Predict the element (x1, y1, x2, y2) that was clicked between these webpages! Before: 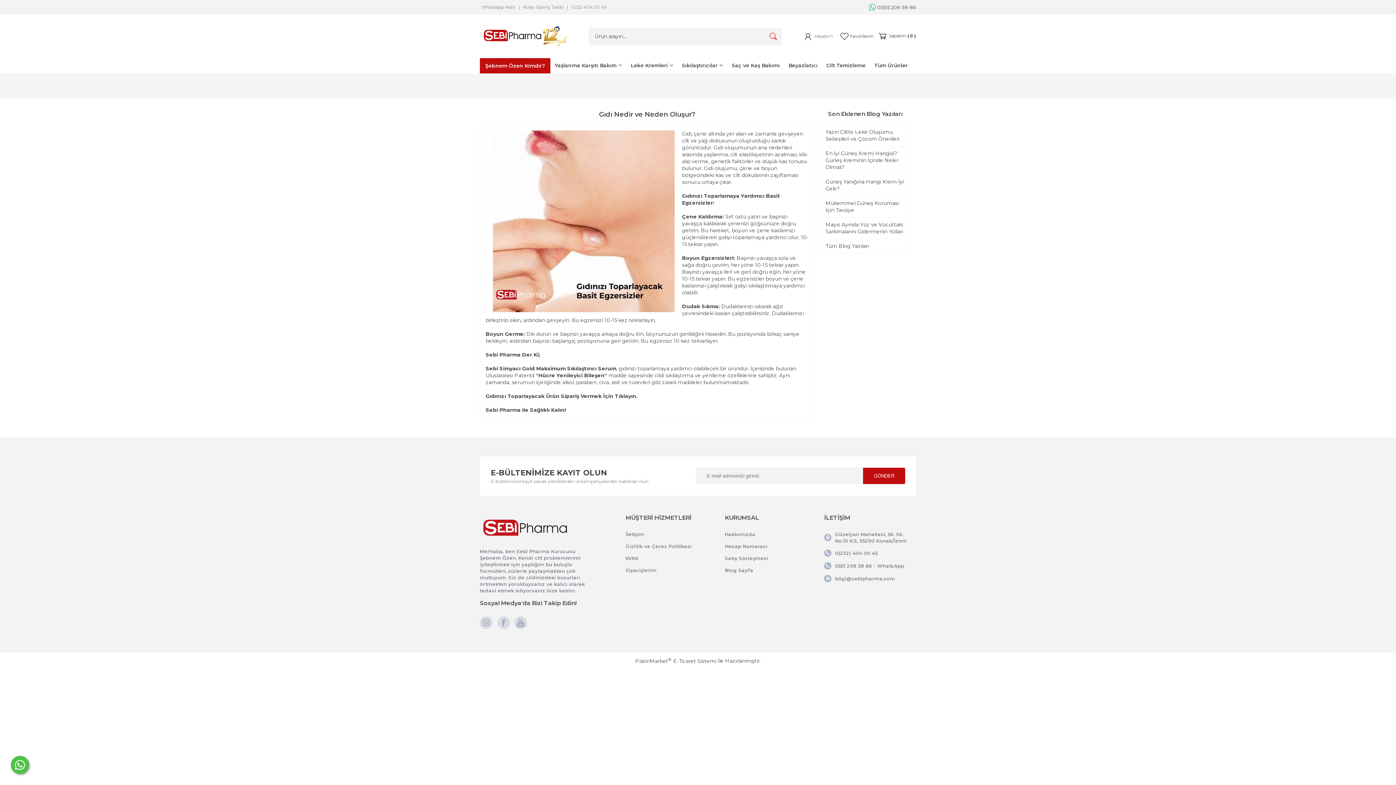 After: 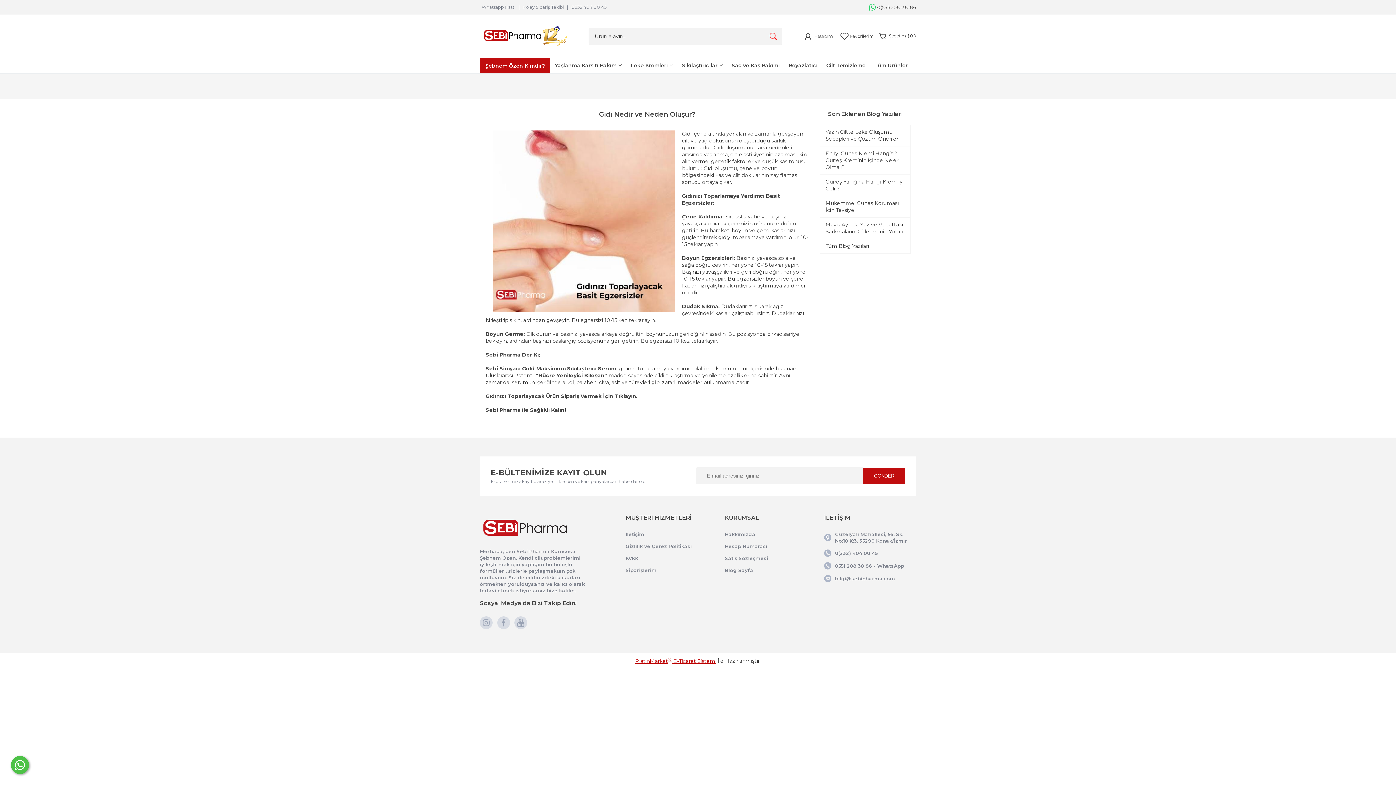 Action: bbox: (635, 658, 716, 664) label: PlatinMarket® E-Ticaret Sistemi